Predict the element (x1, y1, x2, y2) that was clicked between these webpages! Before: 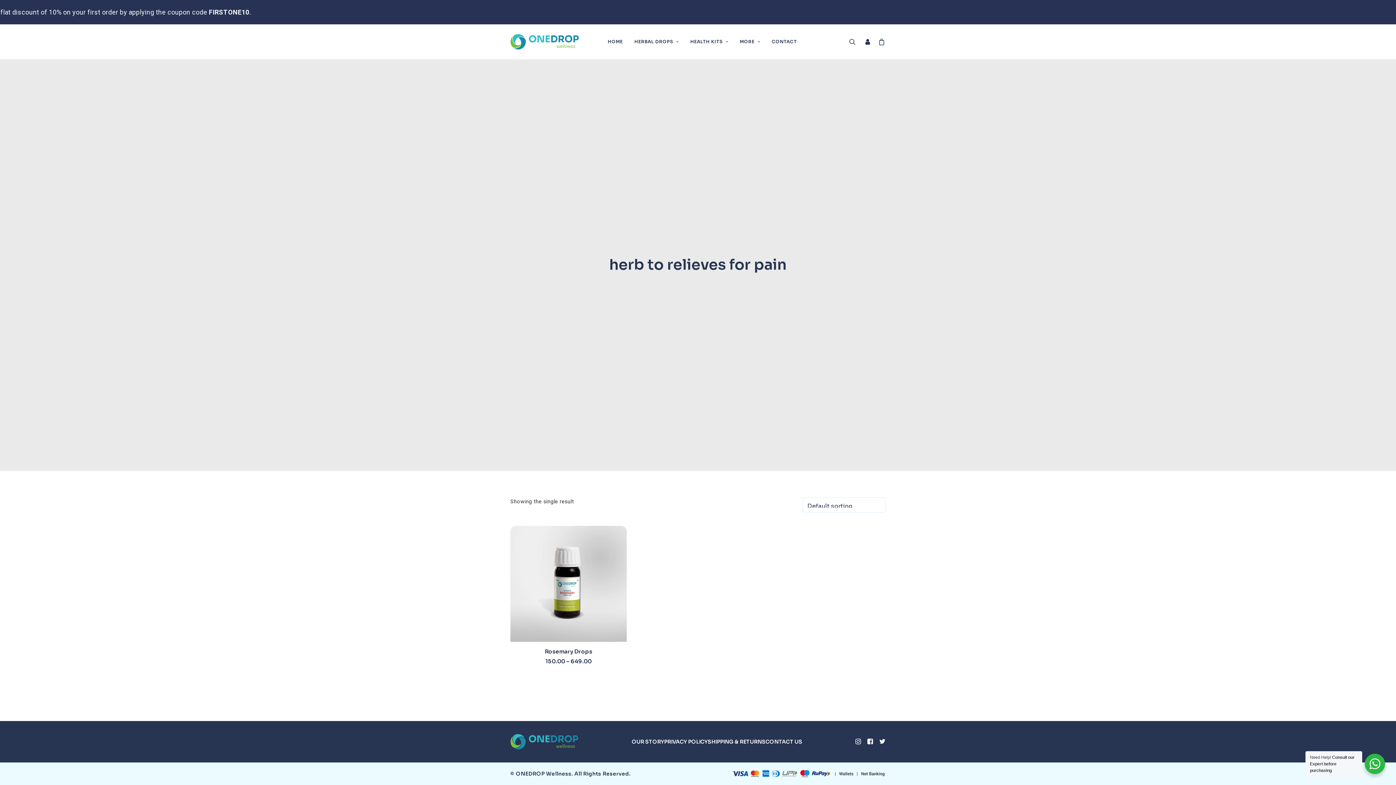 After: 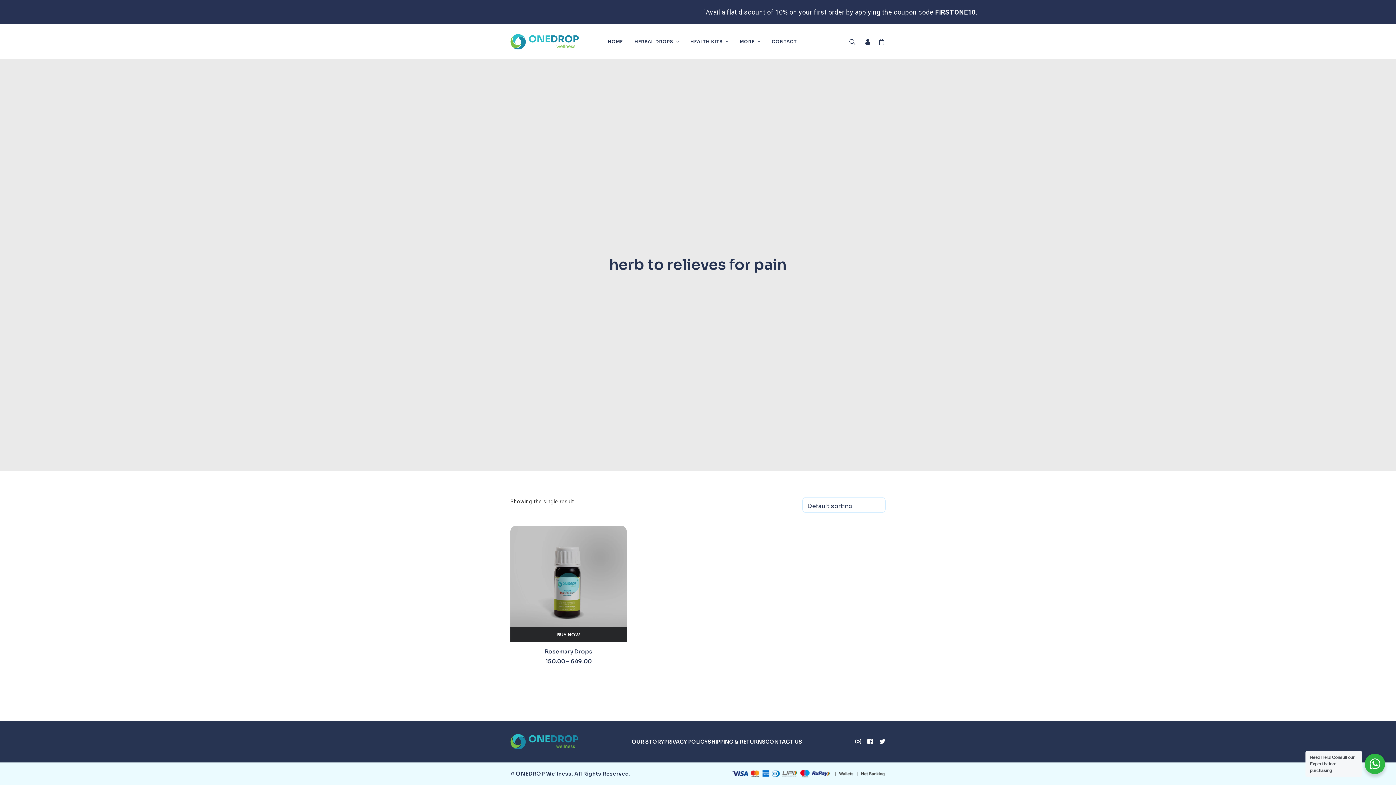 Action: bbox: (510, 526, 626, 642)